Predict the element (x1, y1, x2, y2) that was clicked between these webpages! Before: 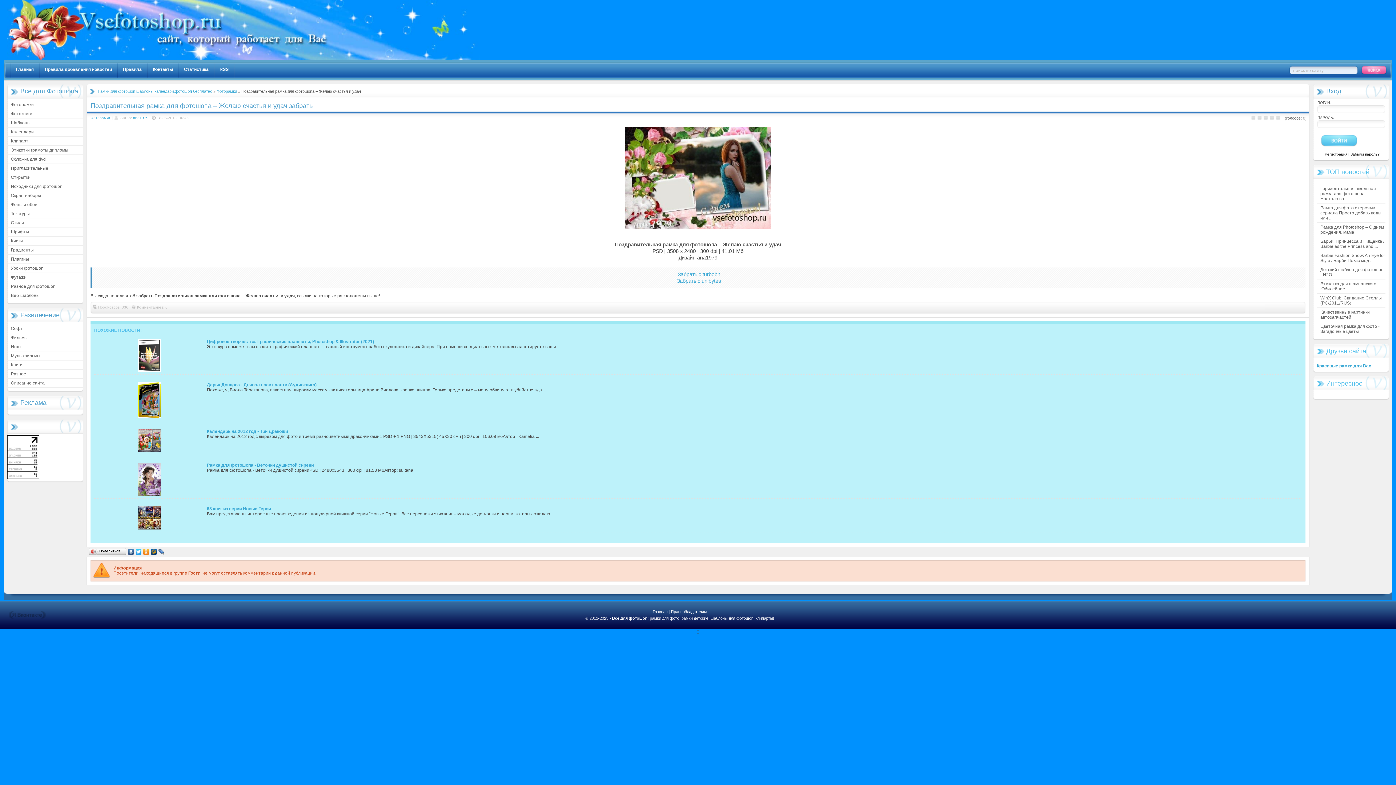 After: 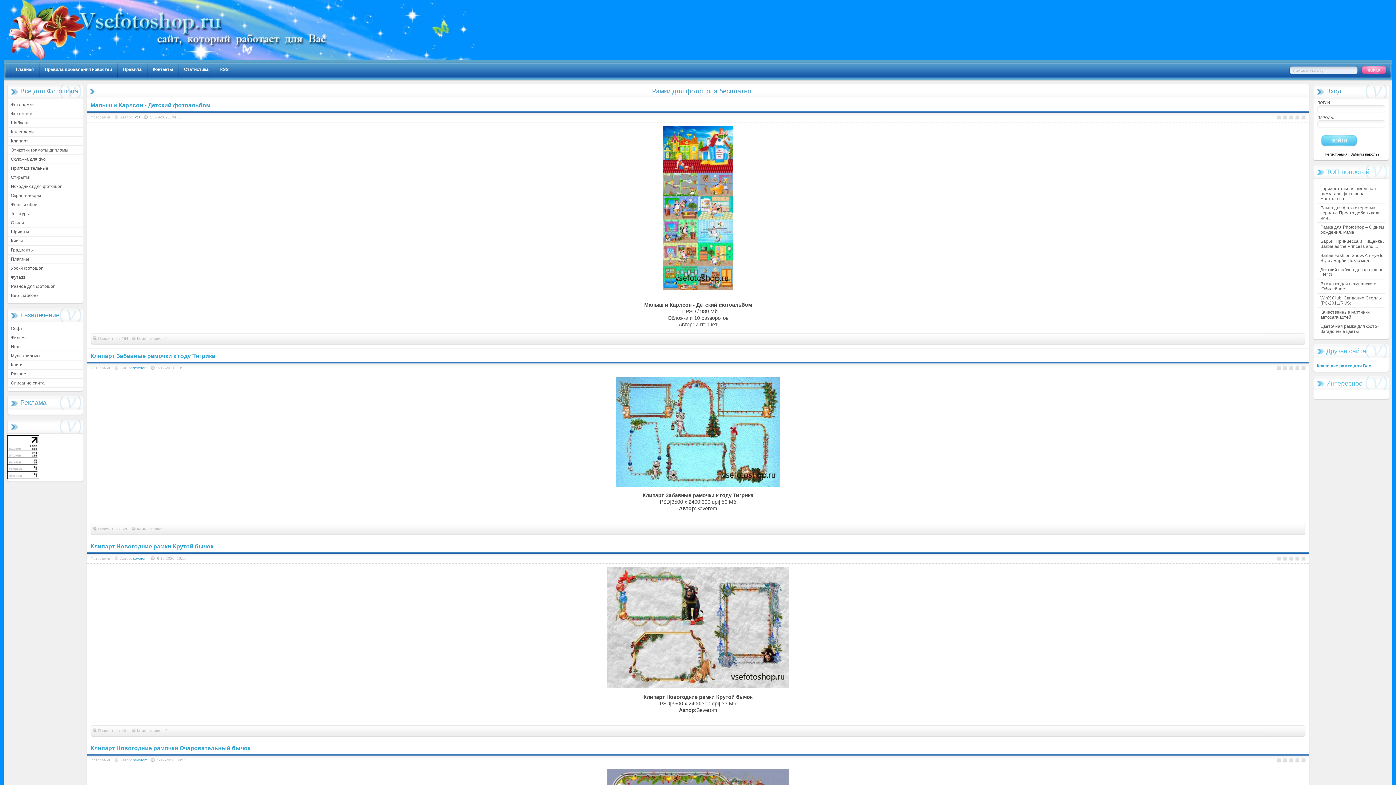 Action: label: Фоторамки bbox: (90, 116, 110, 120)